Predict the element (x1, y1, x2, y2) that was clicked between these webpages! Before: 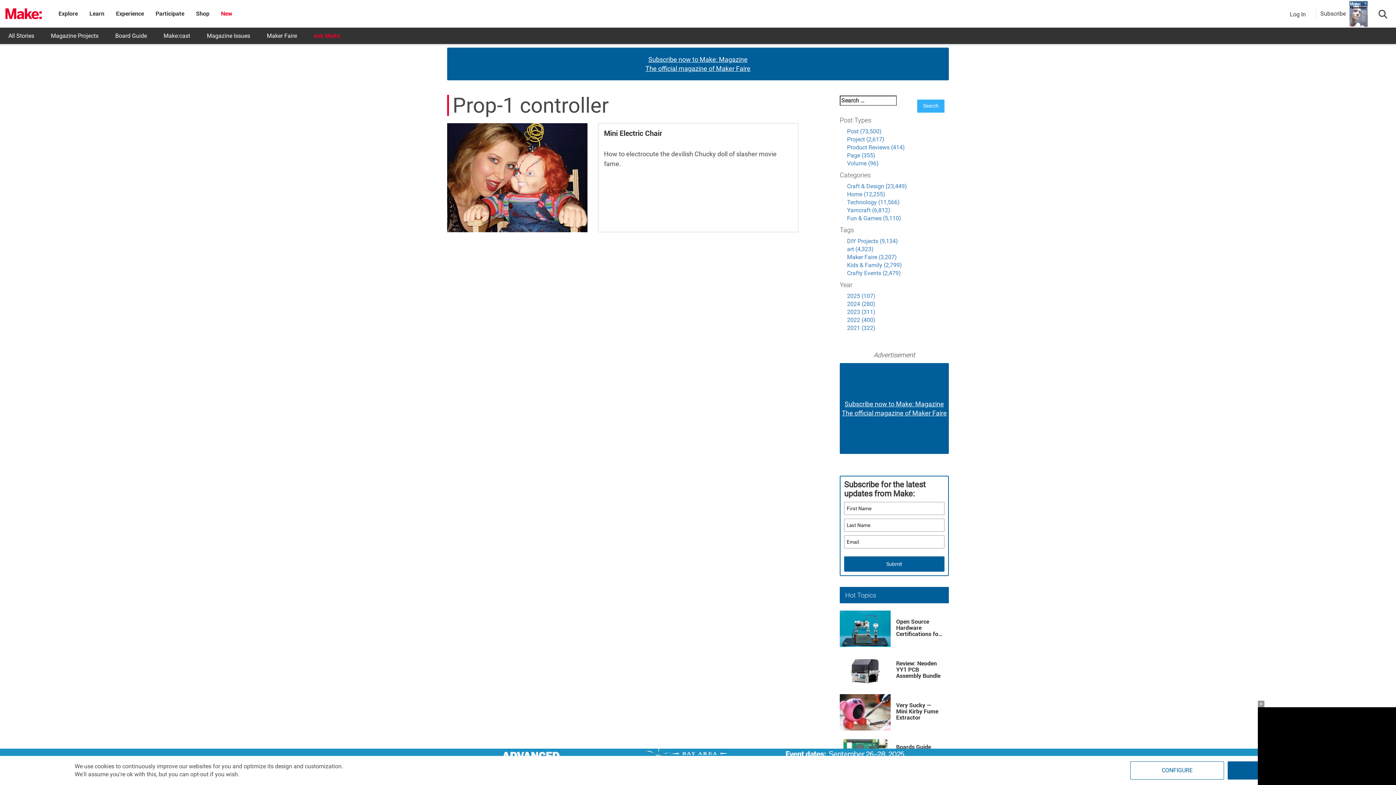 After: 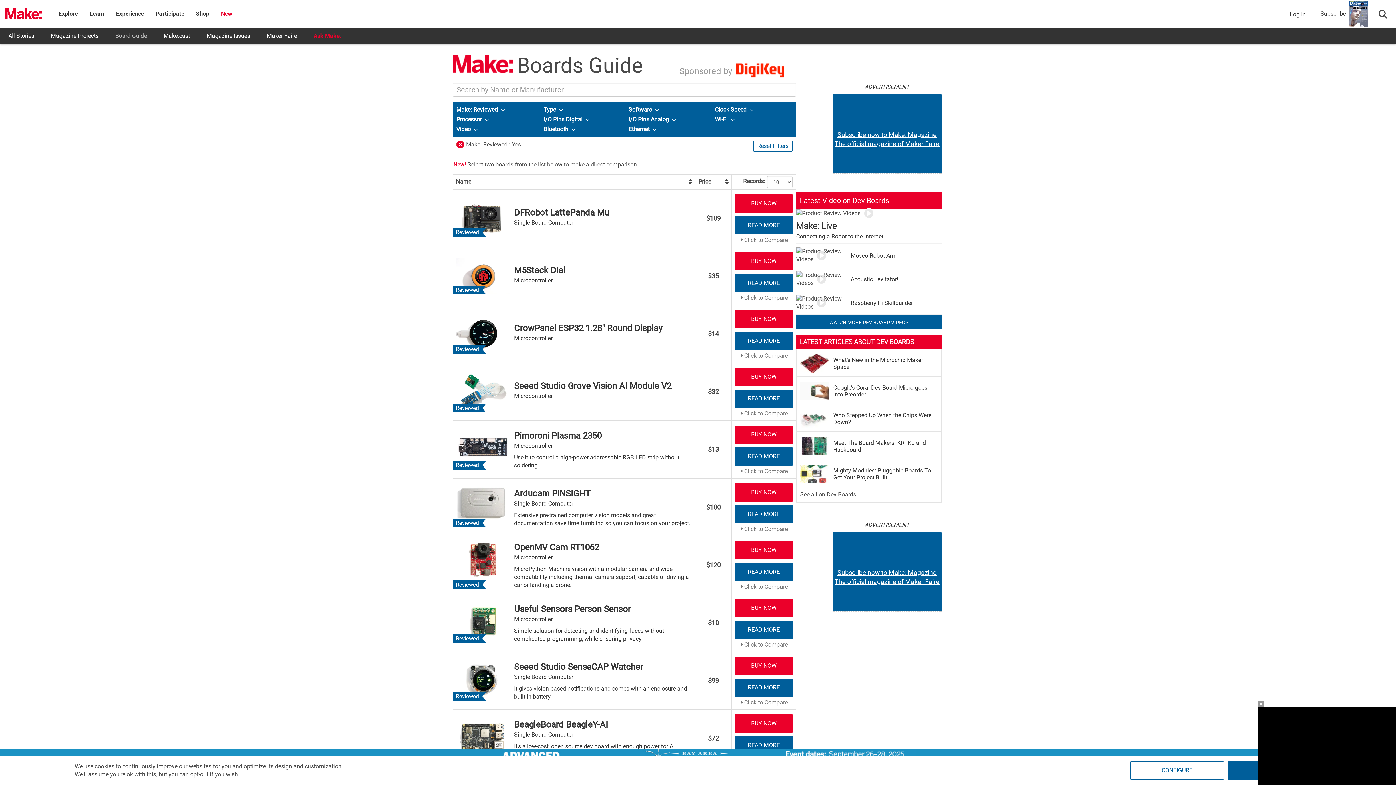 Action: bbox: (106, 27, 155, 44) label: Board Guide